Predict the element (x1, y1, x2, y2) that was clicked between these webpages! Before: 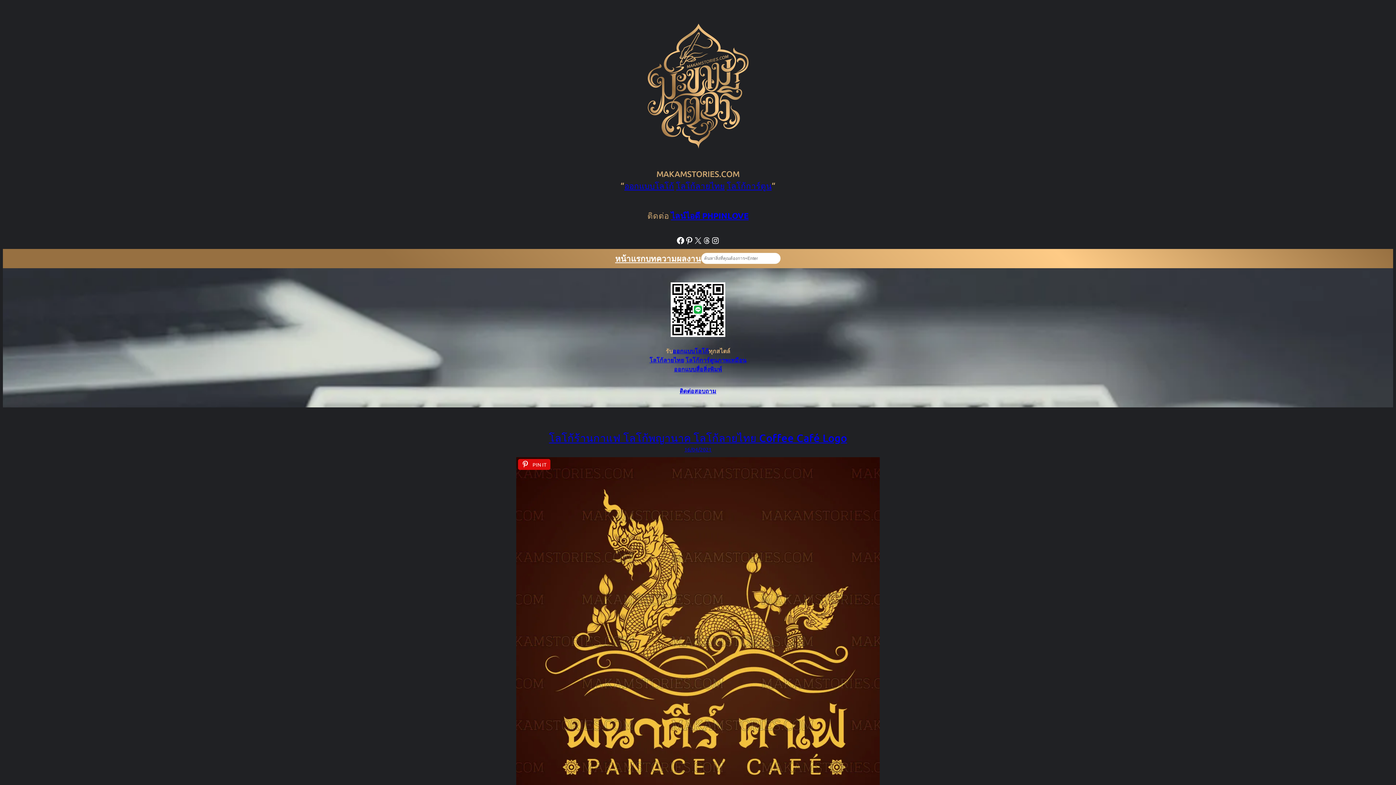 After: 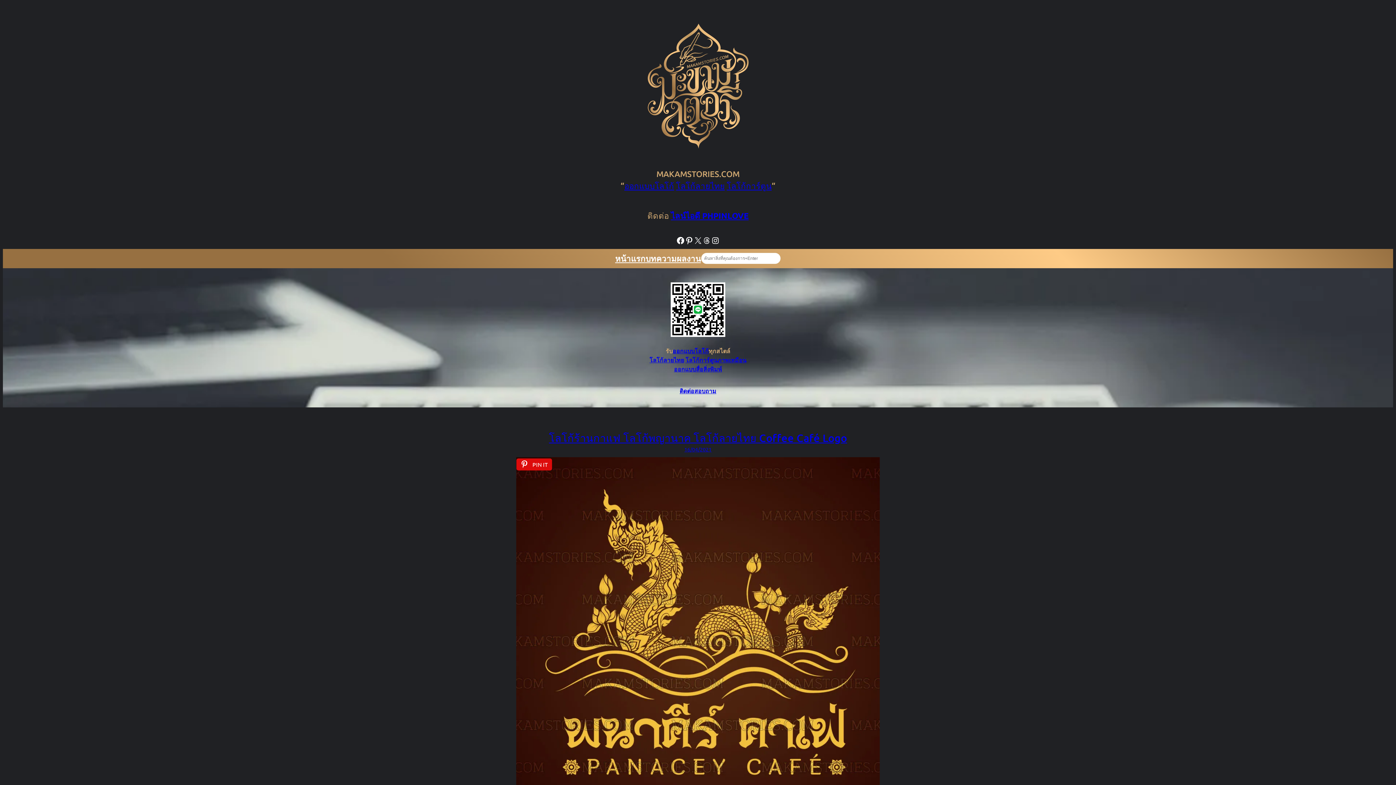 Action: bbox: (518, 459, 550, 470) label: PIN IT